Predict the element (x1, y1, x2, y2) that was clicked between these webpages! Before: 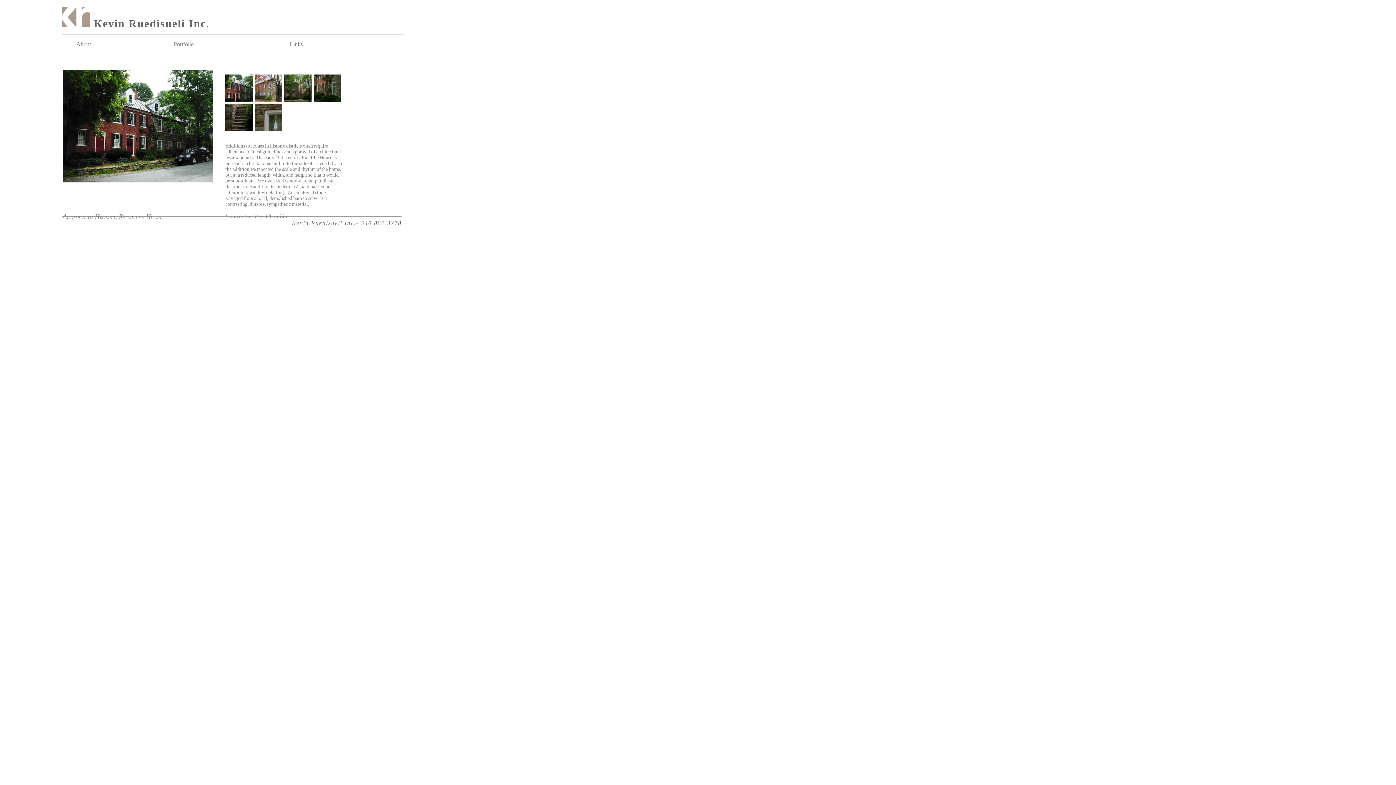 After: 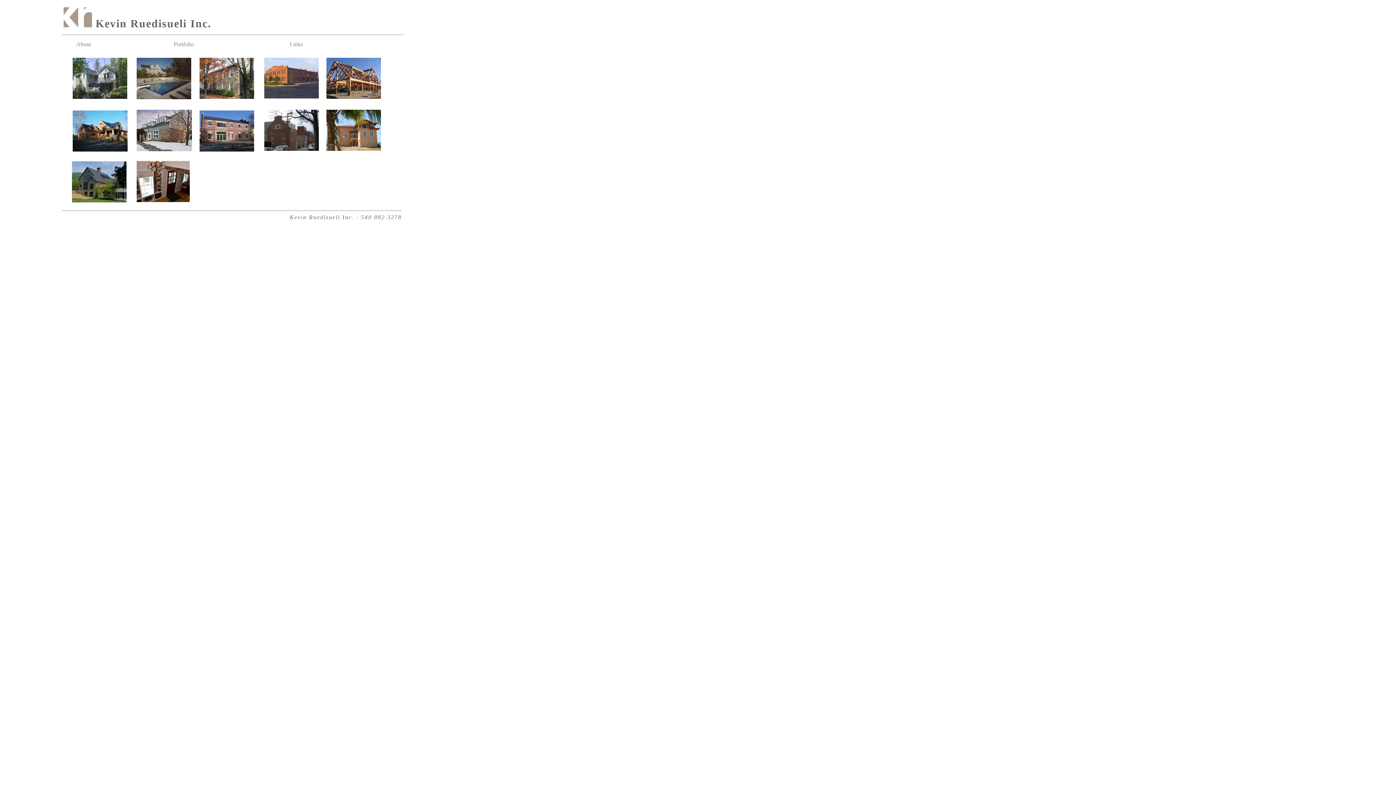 Action: label: Portfolio bbox: (173, 41, 193, 47)